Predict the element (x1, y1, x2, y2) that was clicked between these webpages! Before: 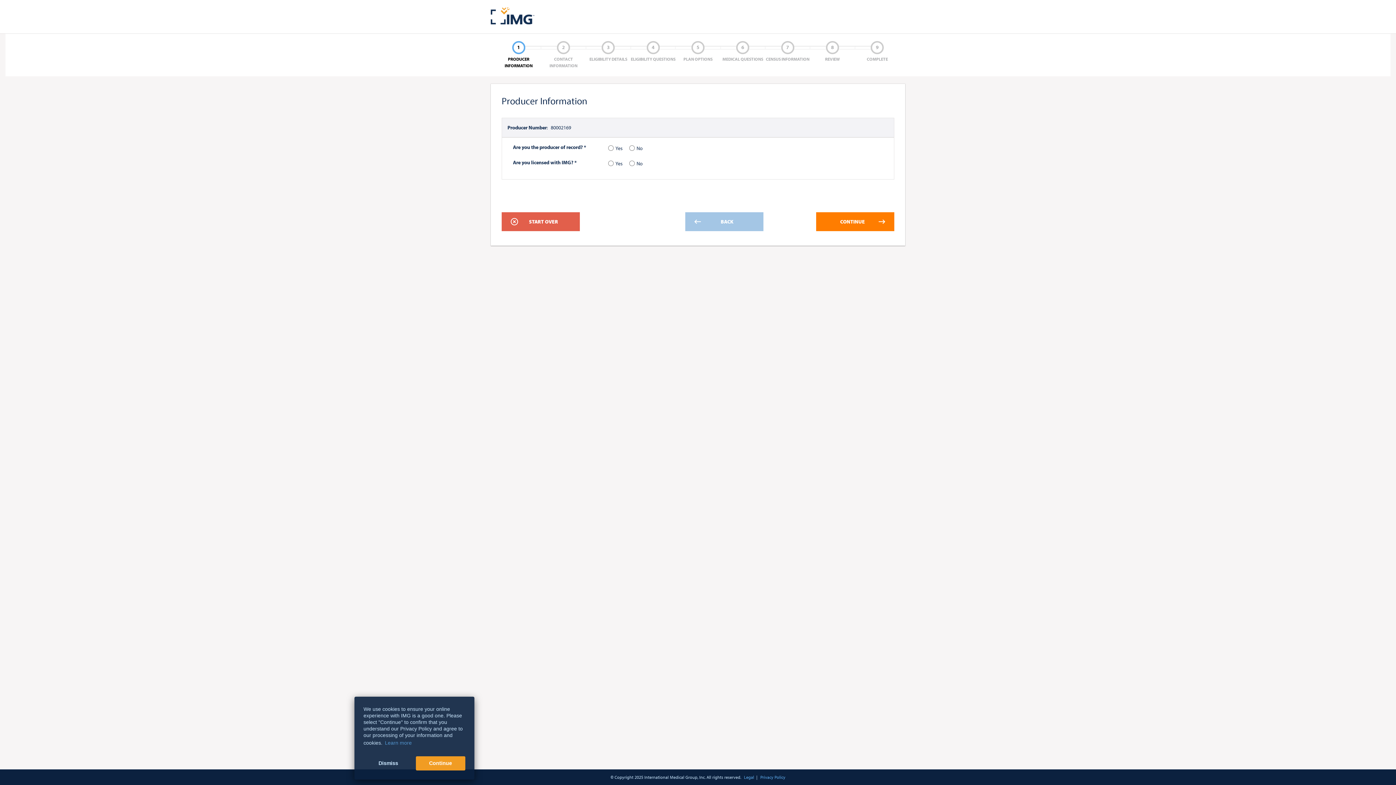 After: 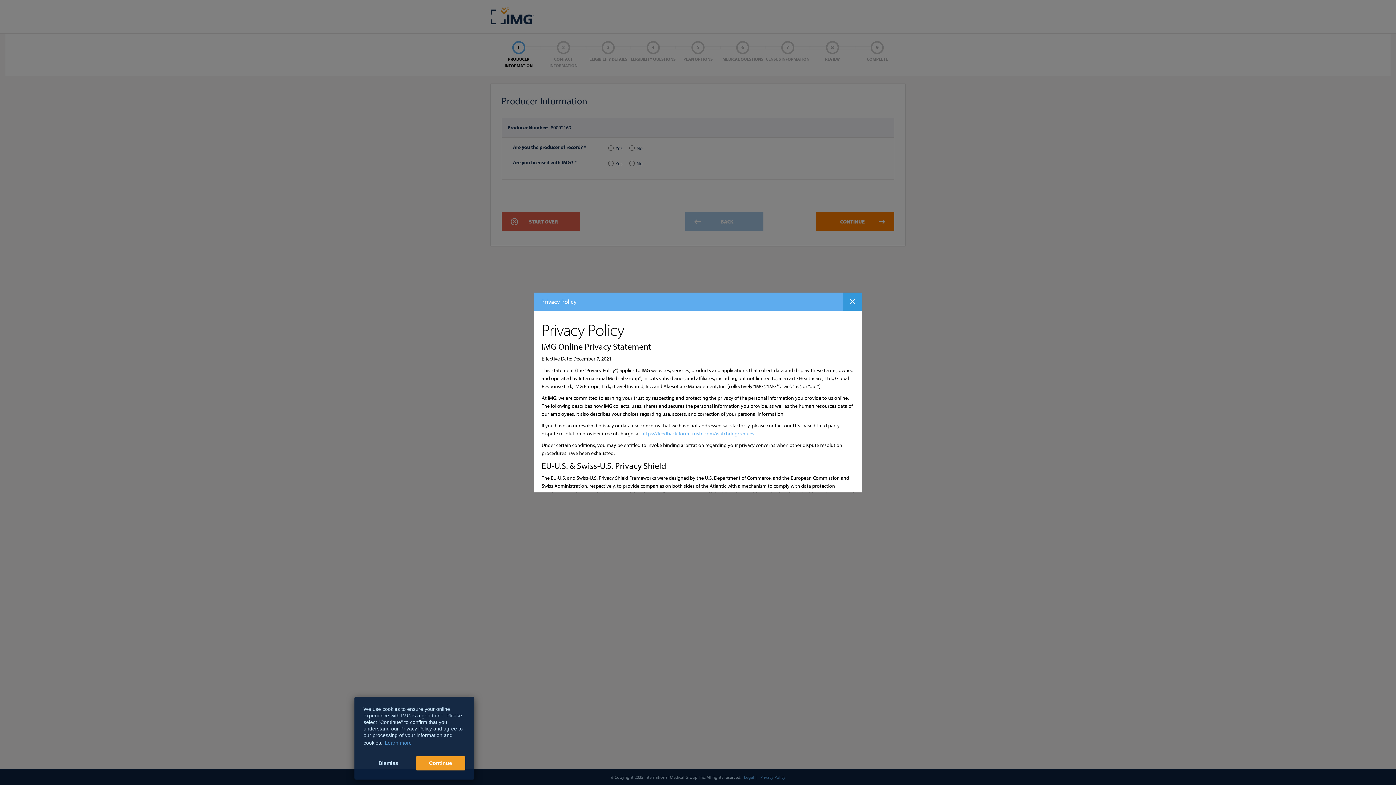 Action: bbox: (760, 774, 785, 780) label: Privacy Policy